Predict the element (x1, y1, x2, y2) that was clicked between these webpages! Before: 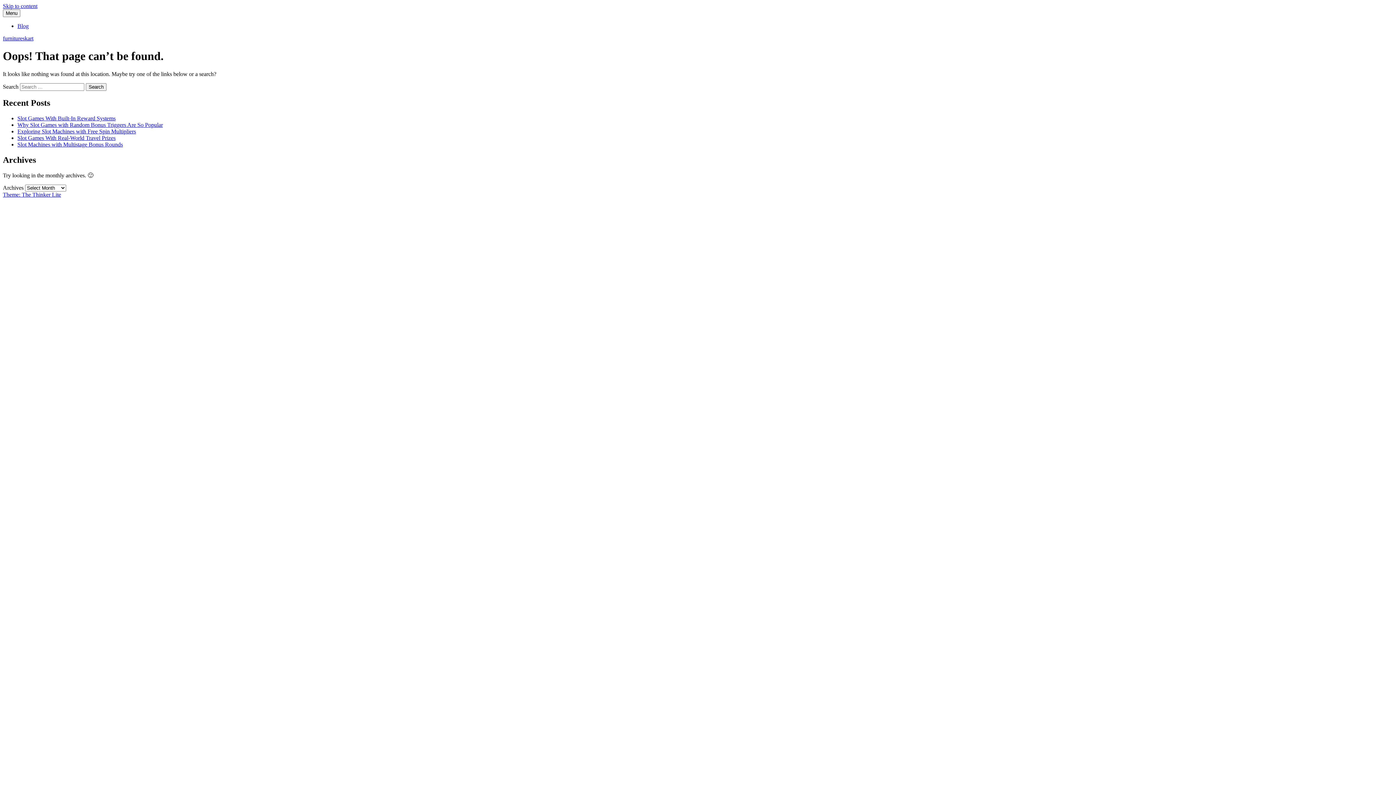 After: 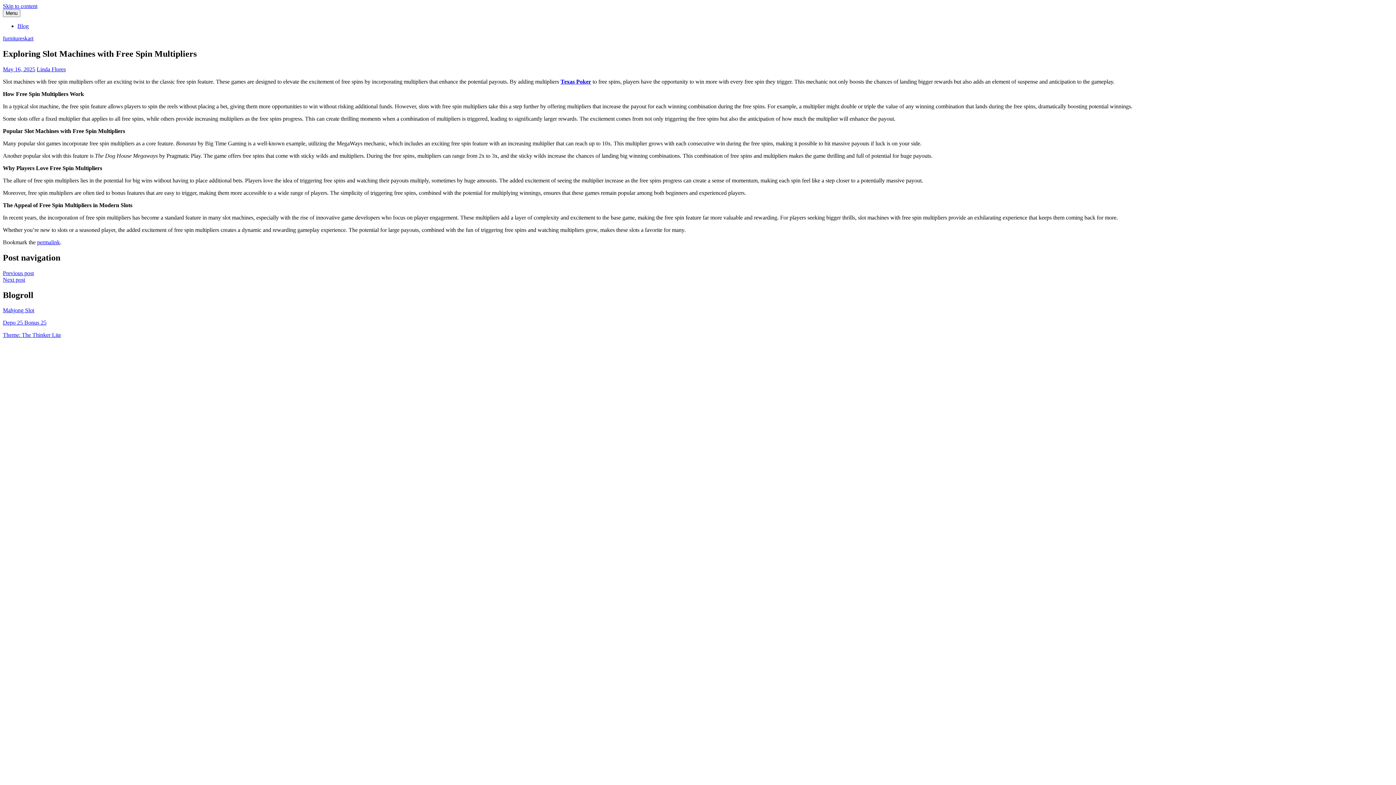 Action: bbox: (17, 128, 136, 134) label: Exploring Slot Machines with Free Spin Multipliers